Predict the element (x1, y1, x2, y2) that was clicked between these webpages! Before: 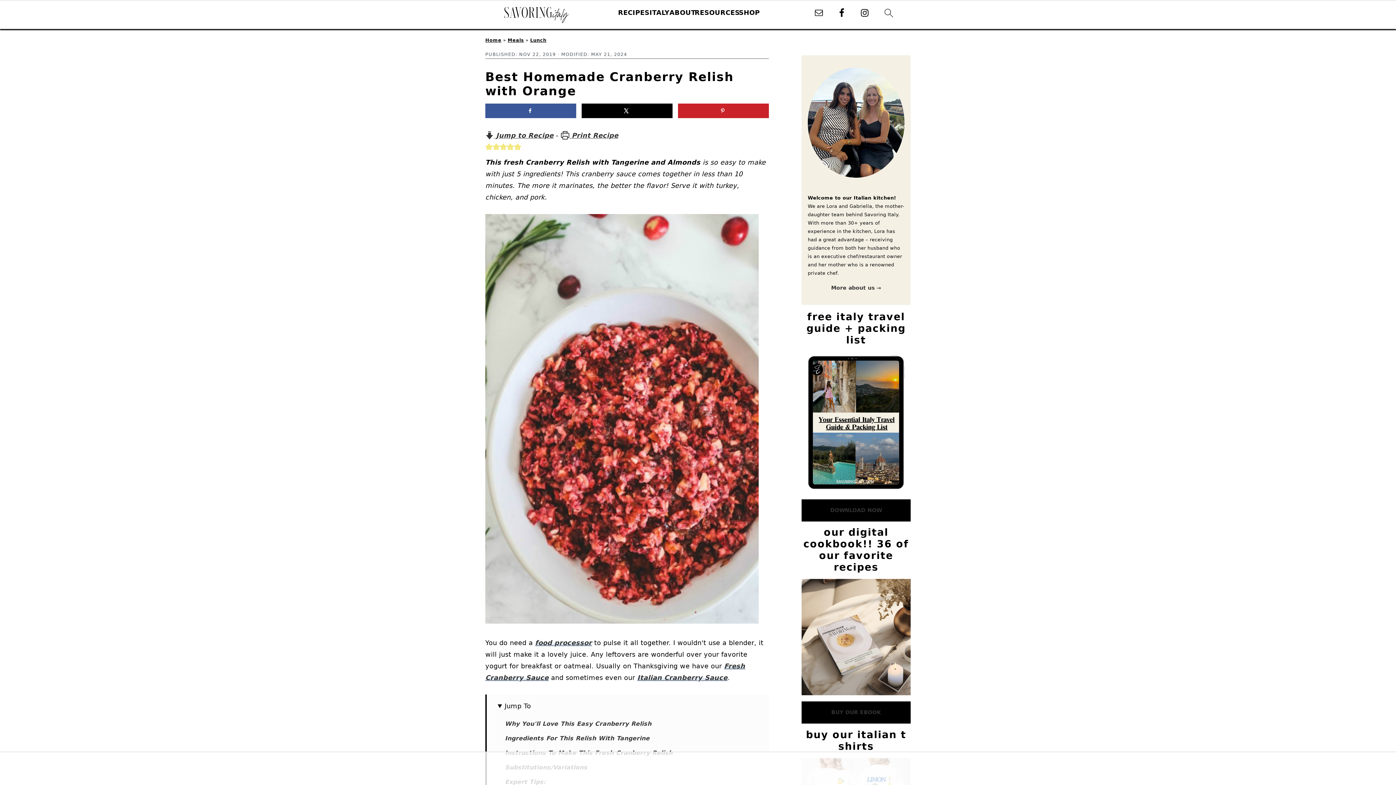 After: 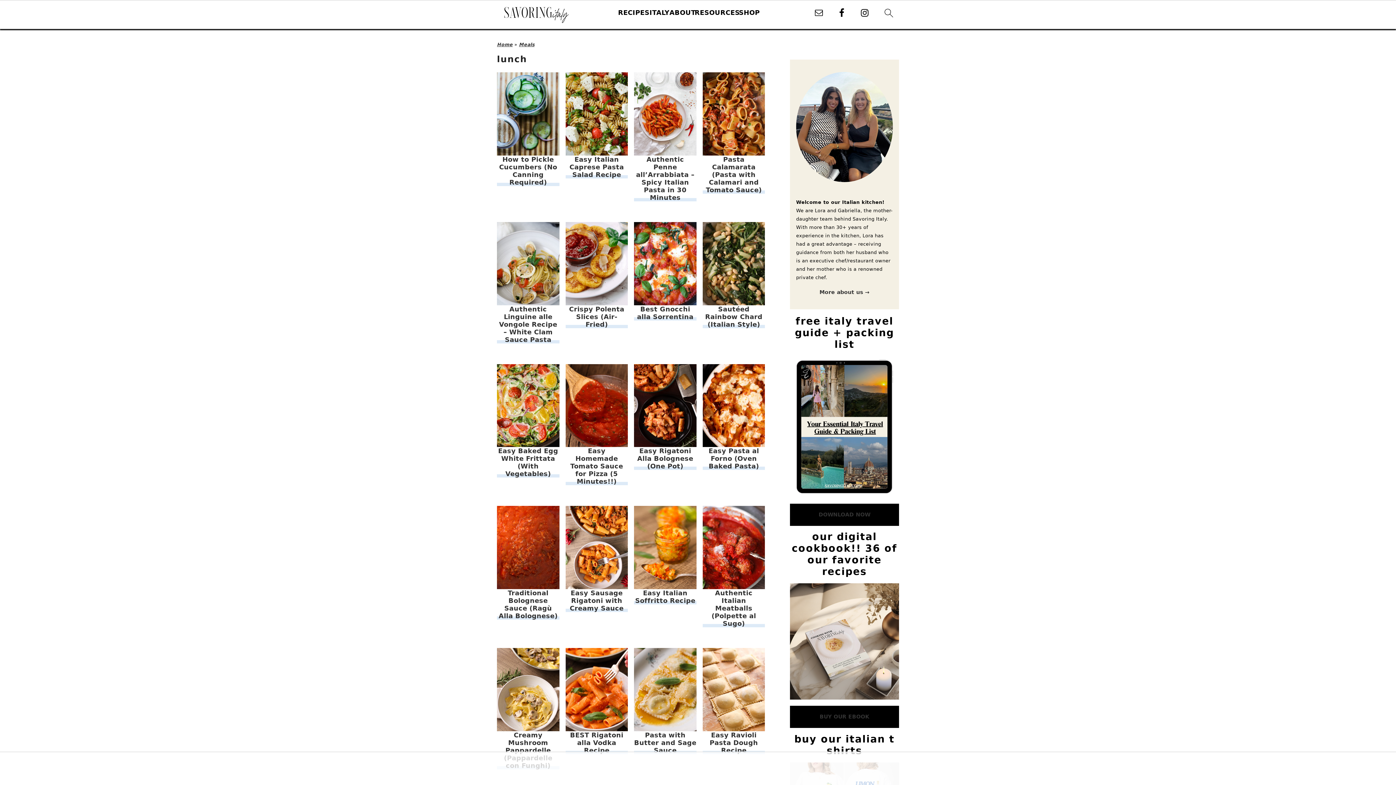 Action: bbox: (530, 37, 546, 42) label: Lunch